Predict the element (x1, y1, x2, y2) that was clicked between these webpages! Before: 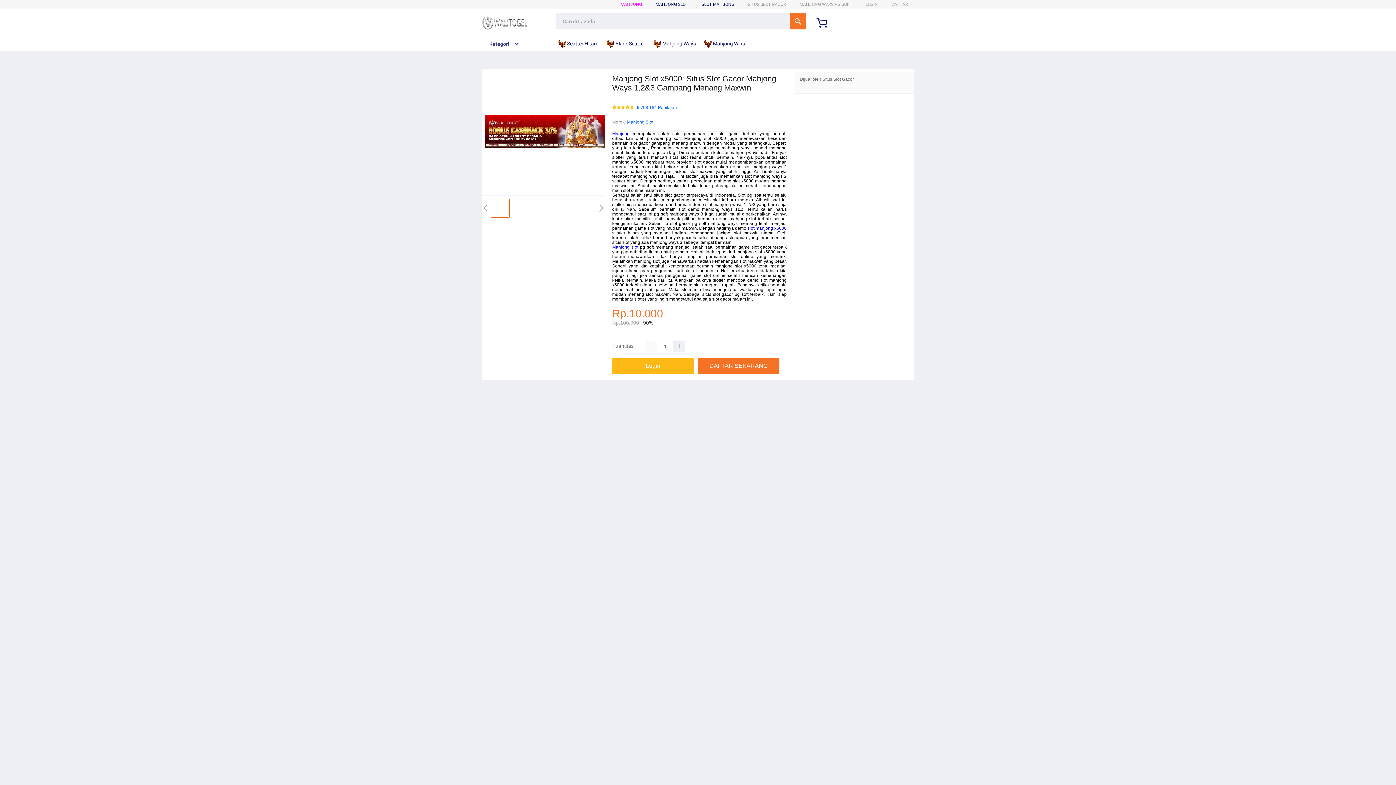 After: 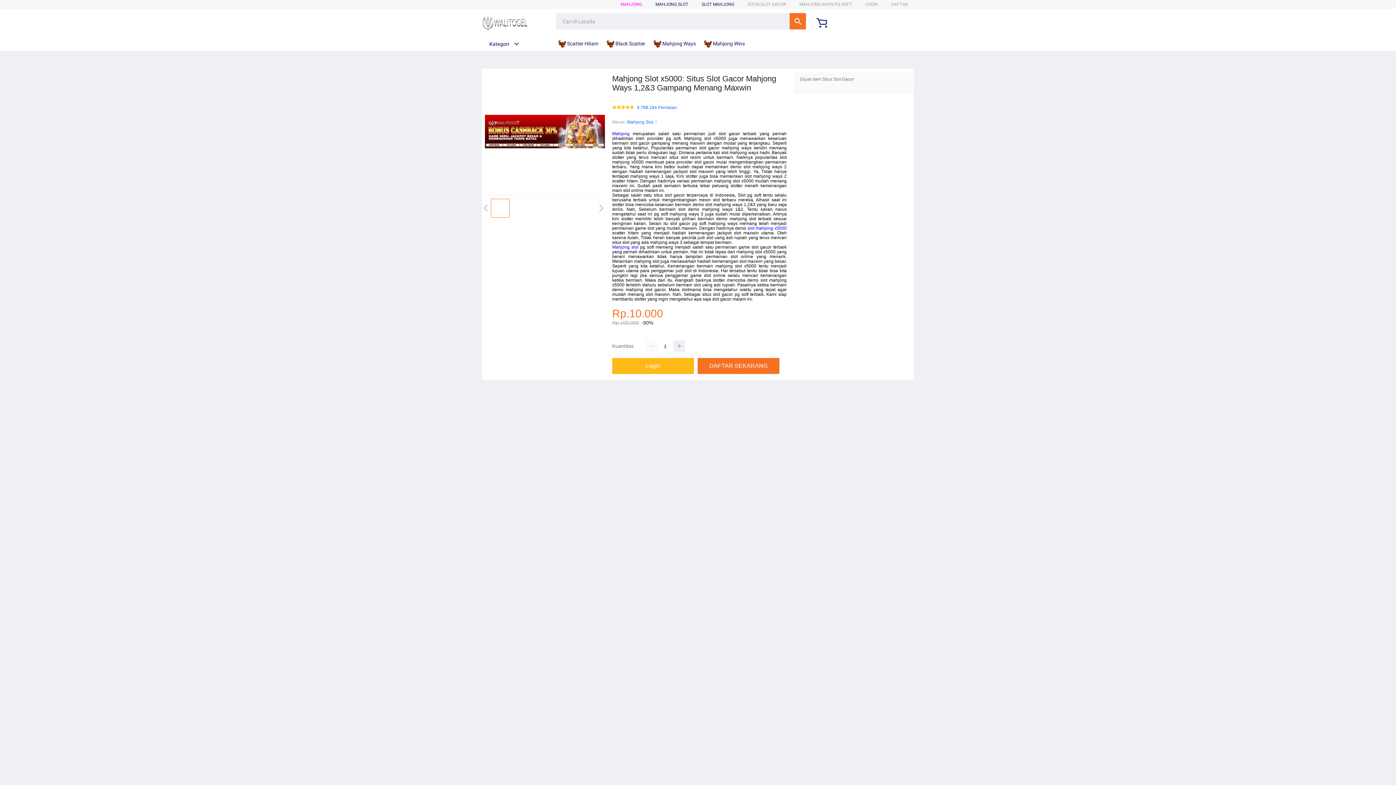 Action: bbox: (482, 41, 519, 46) label: Kategori